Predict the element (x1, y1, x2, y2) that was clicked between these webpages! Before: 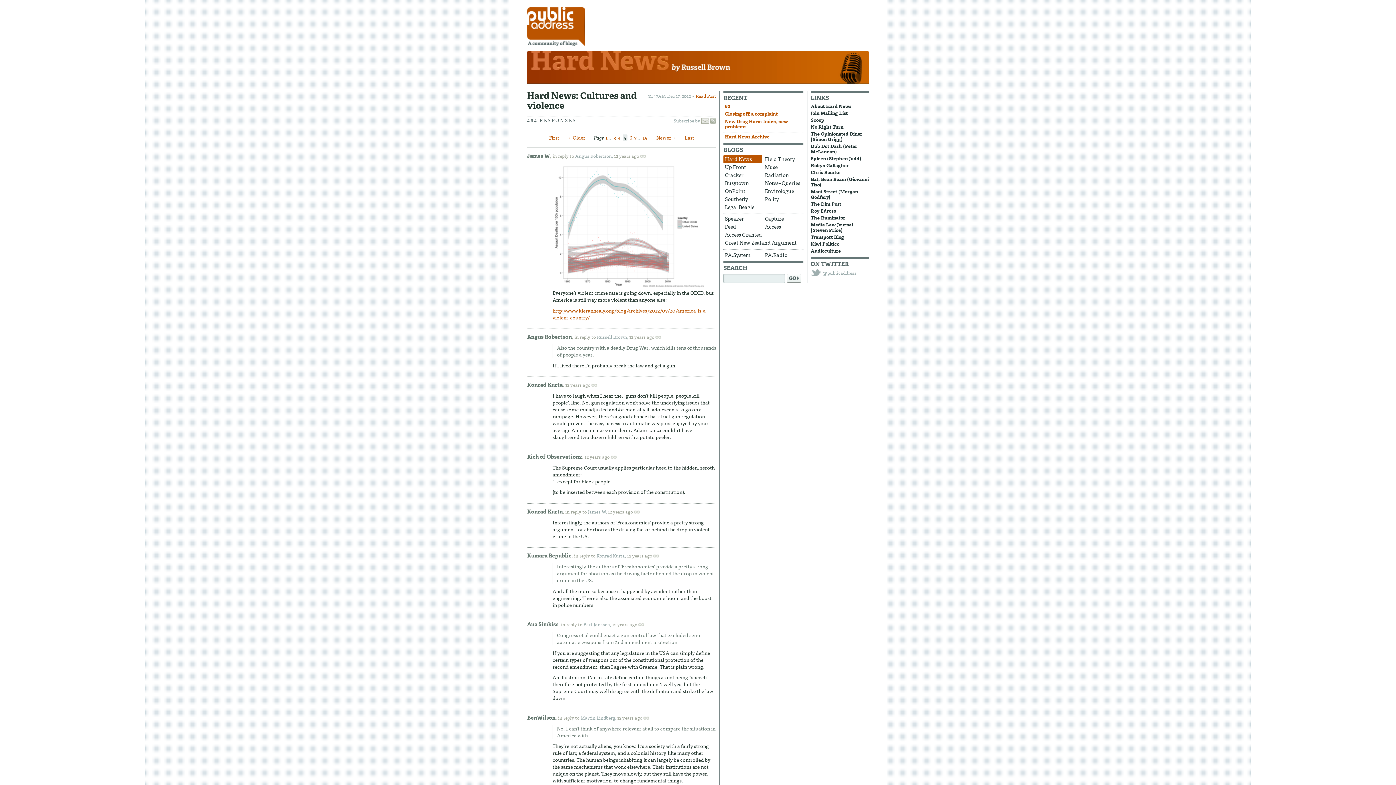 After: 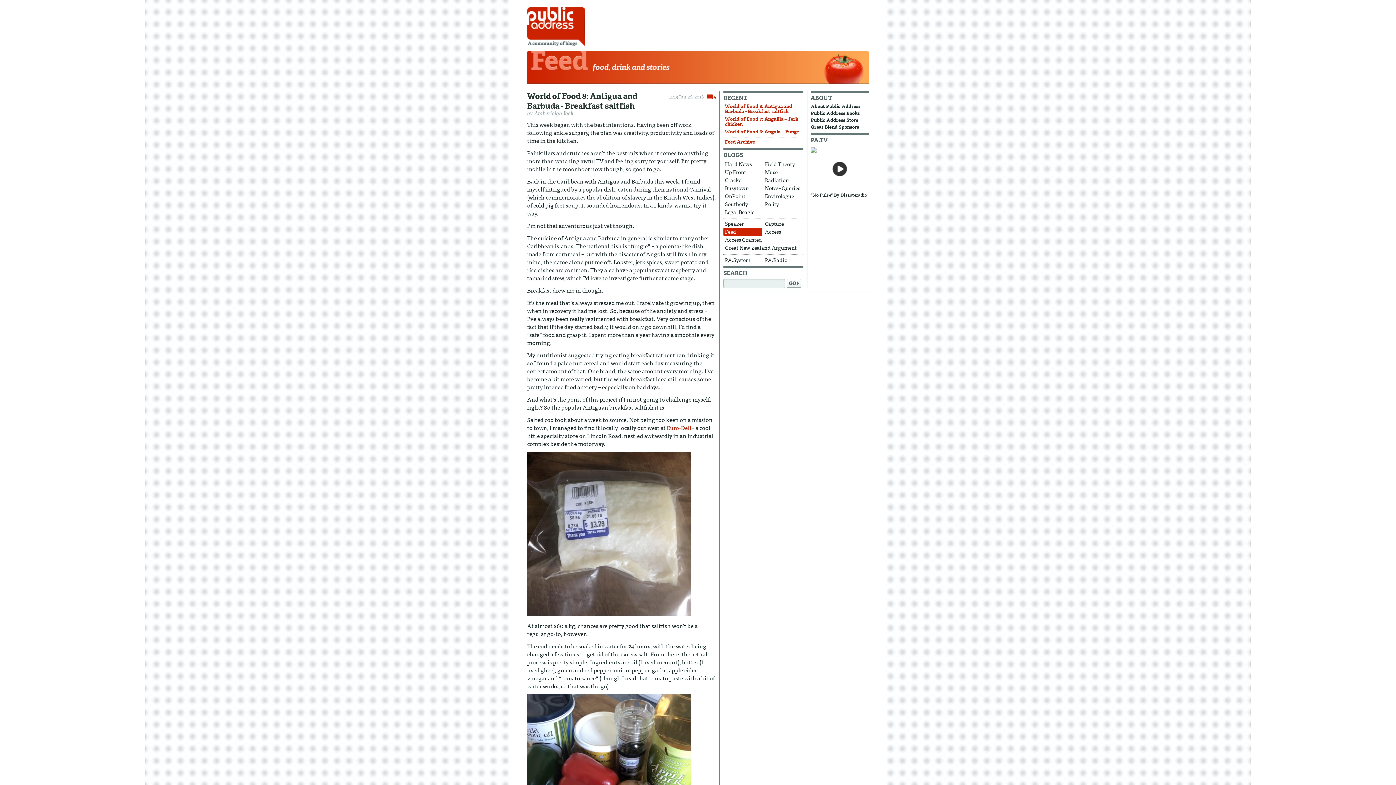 Action: label: Feed bbox: (723, 222, 762, 230)